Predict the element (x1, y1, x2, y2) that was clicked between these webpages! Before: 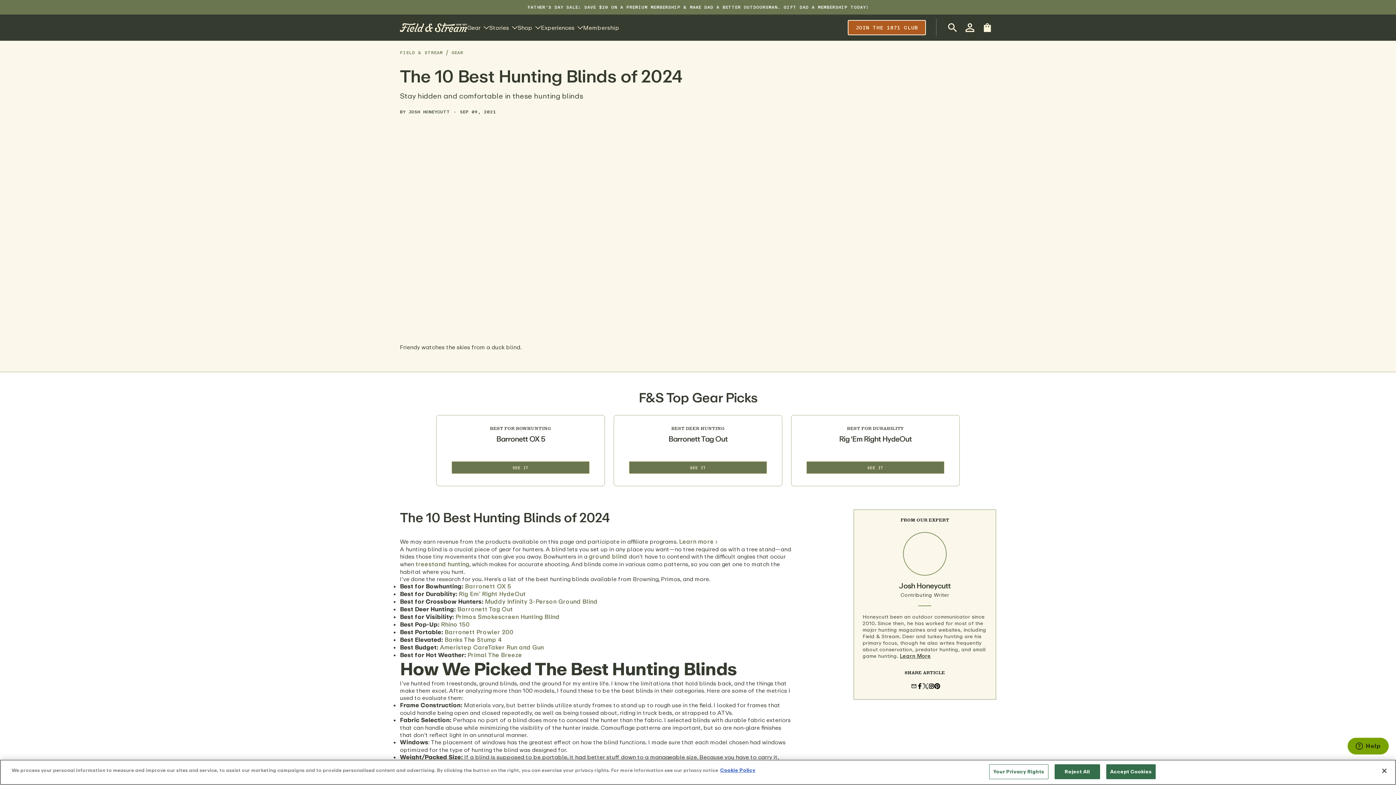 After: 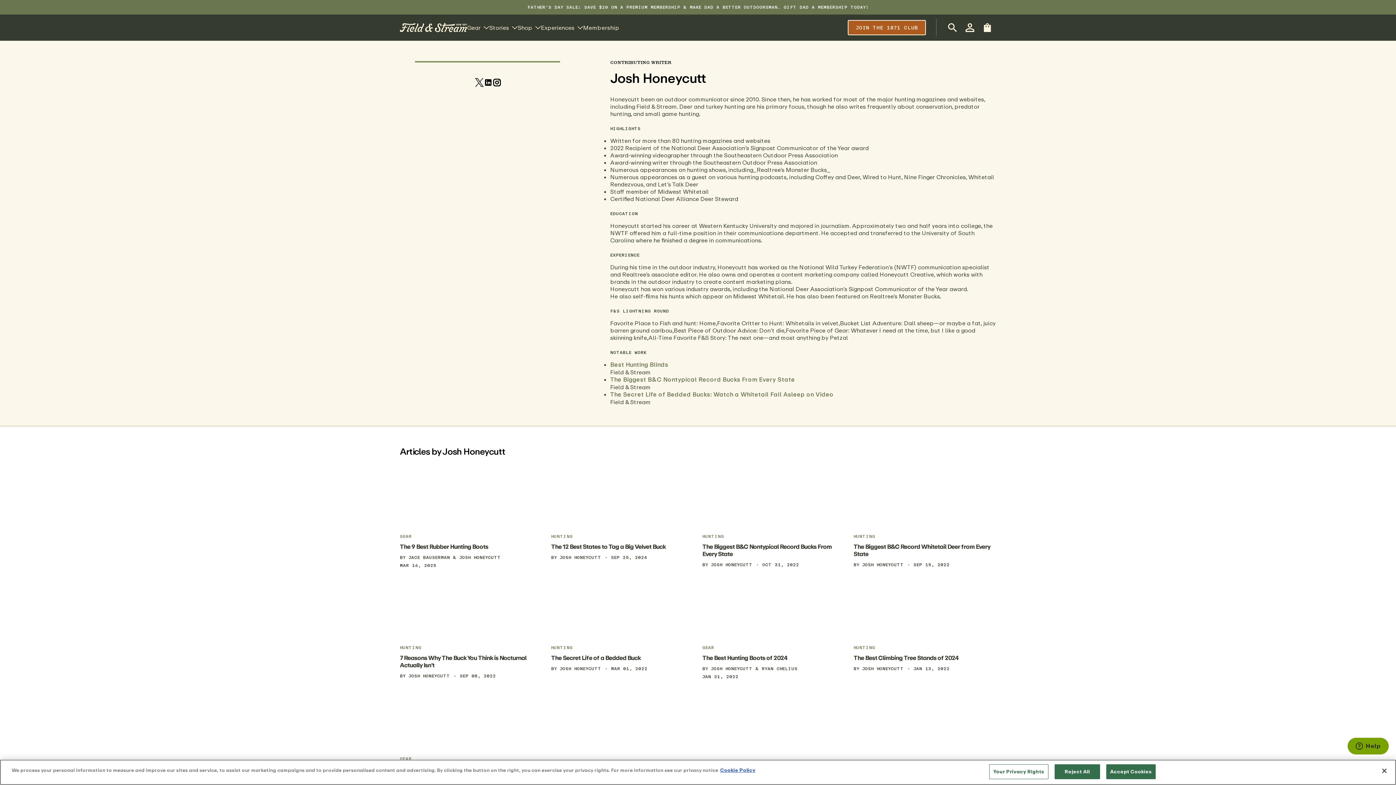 Action: label: JOSH HONEYCUTT bbox: (408, 109, 450, 114)